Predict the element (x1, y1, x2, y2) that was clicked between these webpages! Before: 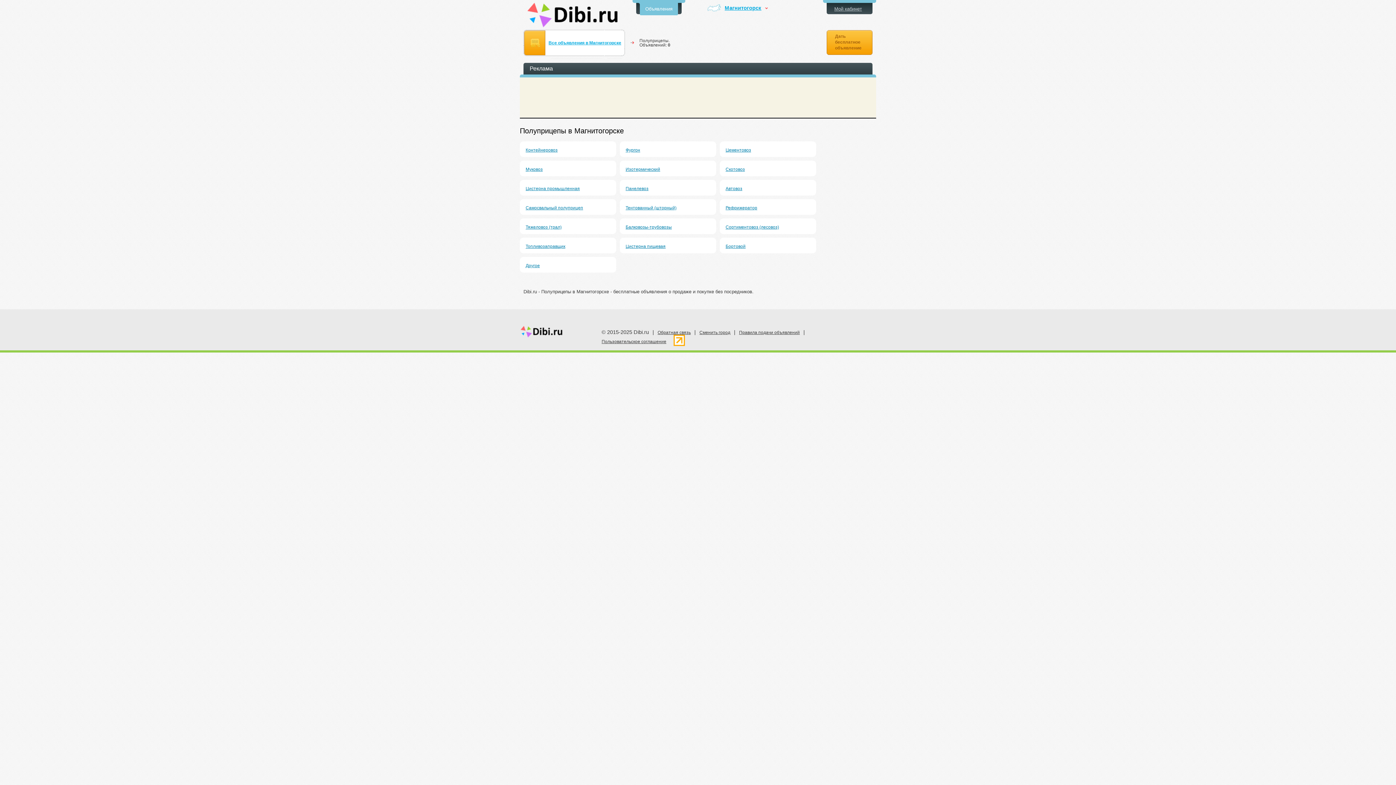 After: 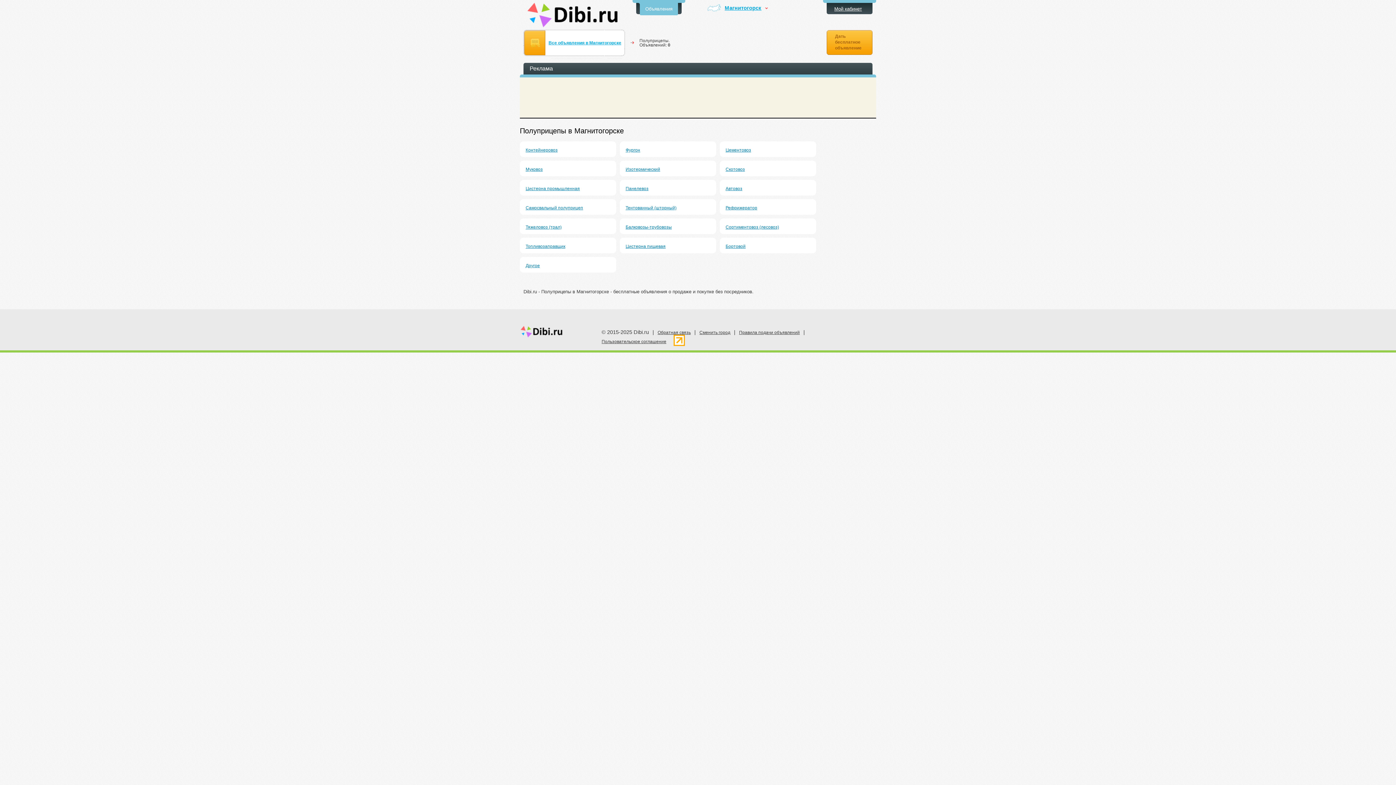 Action: bbox: (834, 6, 862, 11) label: Мой кабинет